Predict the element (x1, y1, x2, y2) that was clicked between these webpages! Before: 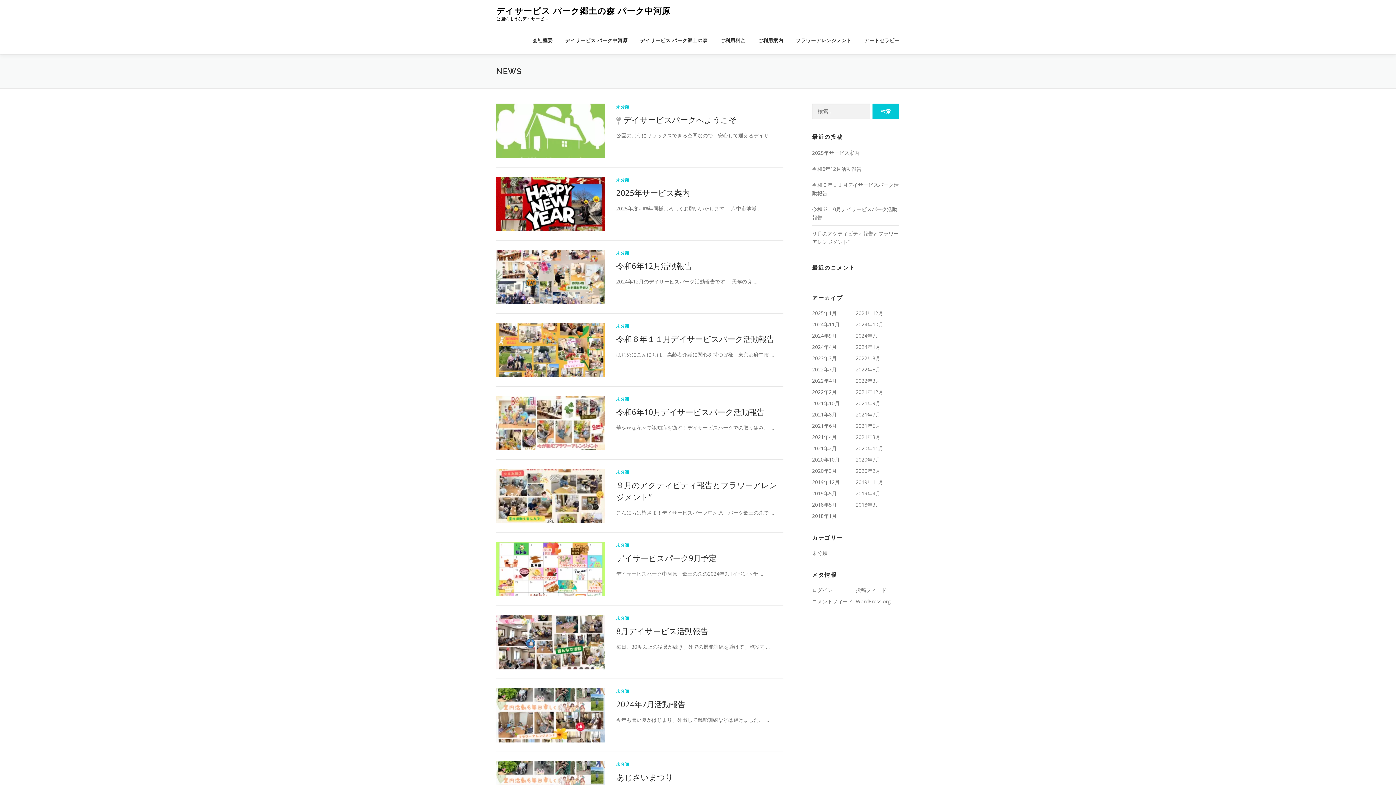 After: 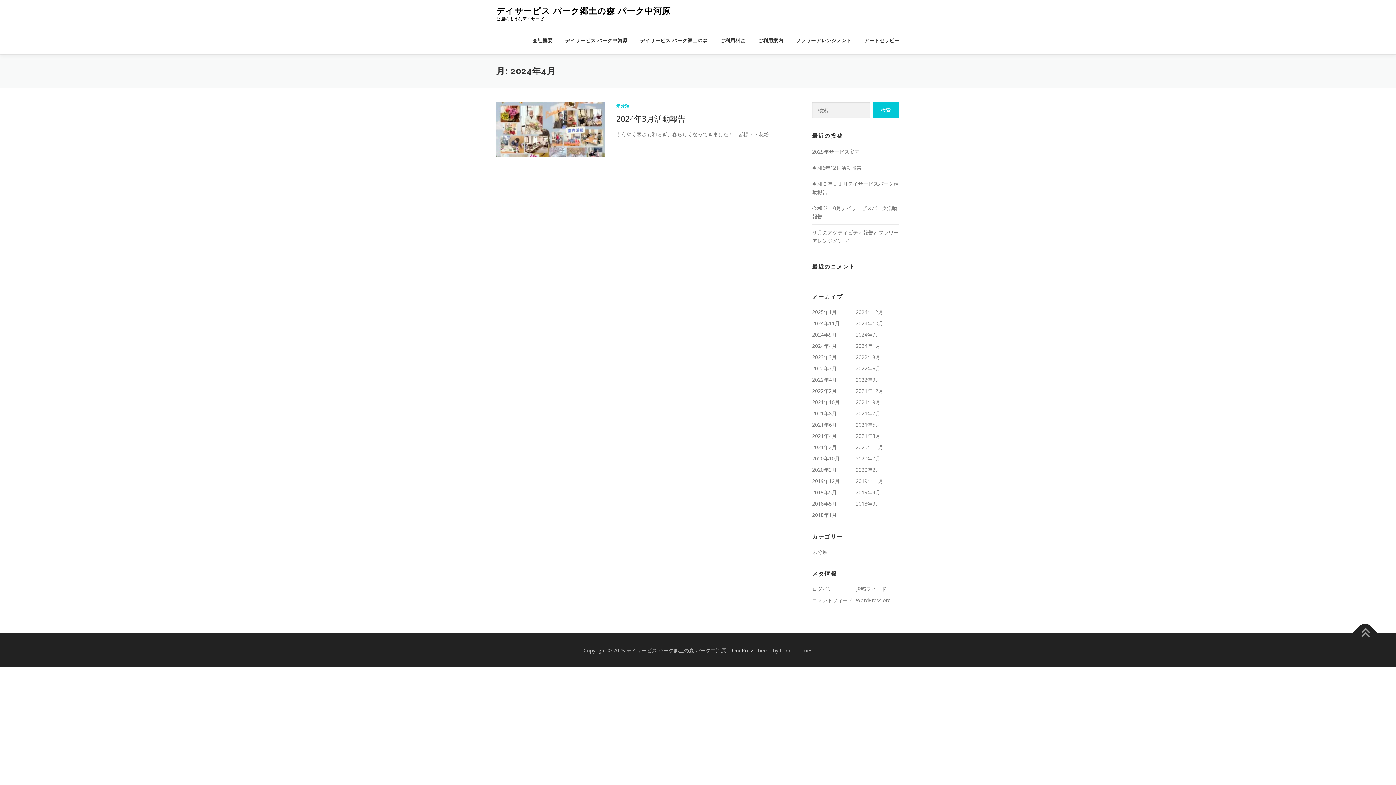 Action: label: 2024年4月 bbox: (812, 343, 837, 350)